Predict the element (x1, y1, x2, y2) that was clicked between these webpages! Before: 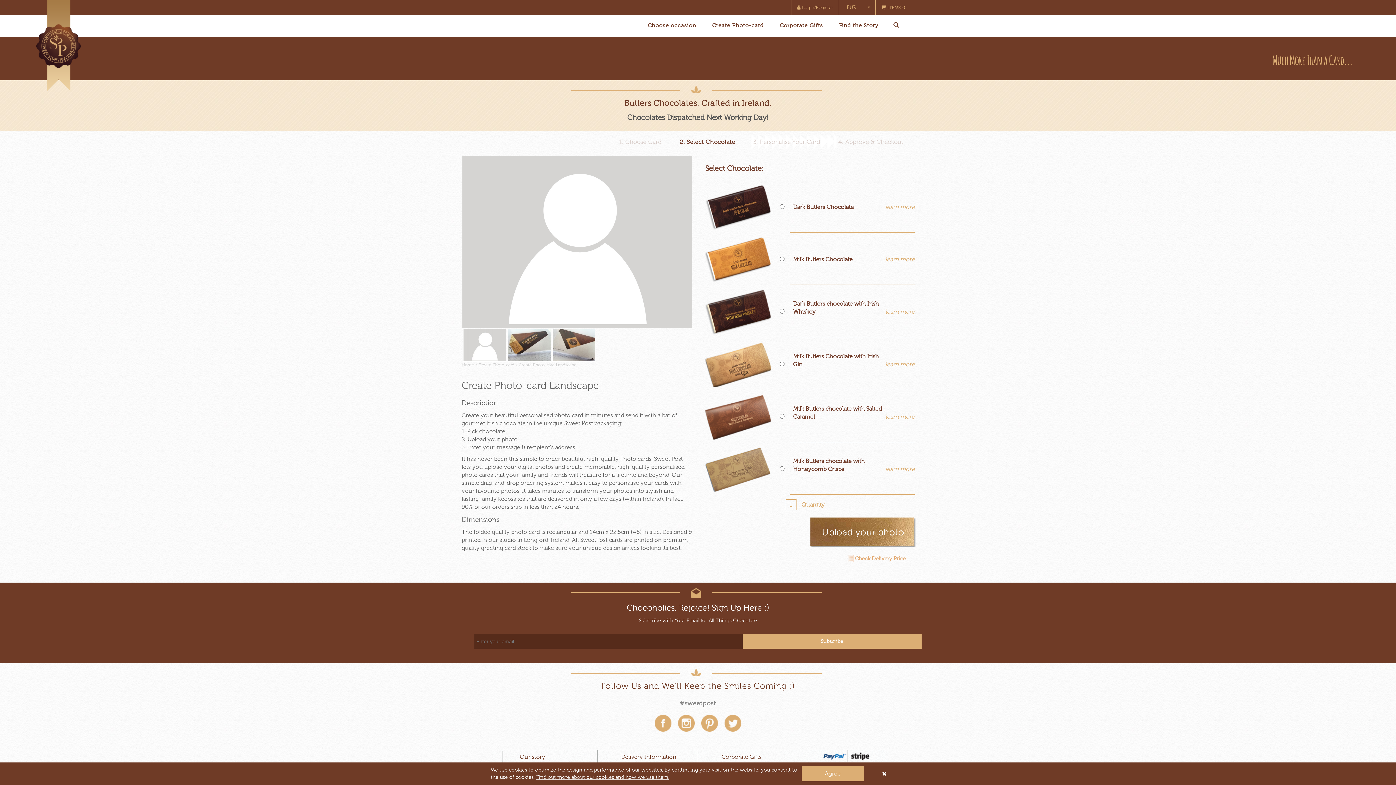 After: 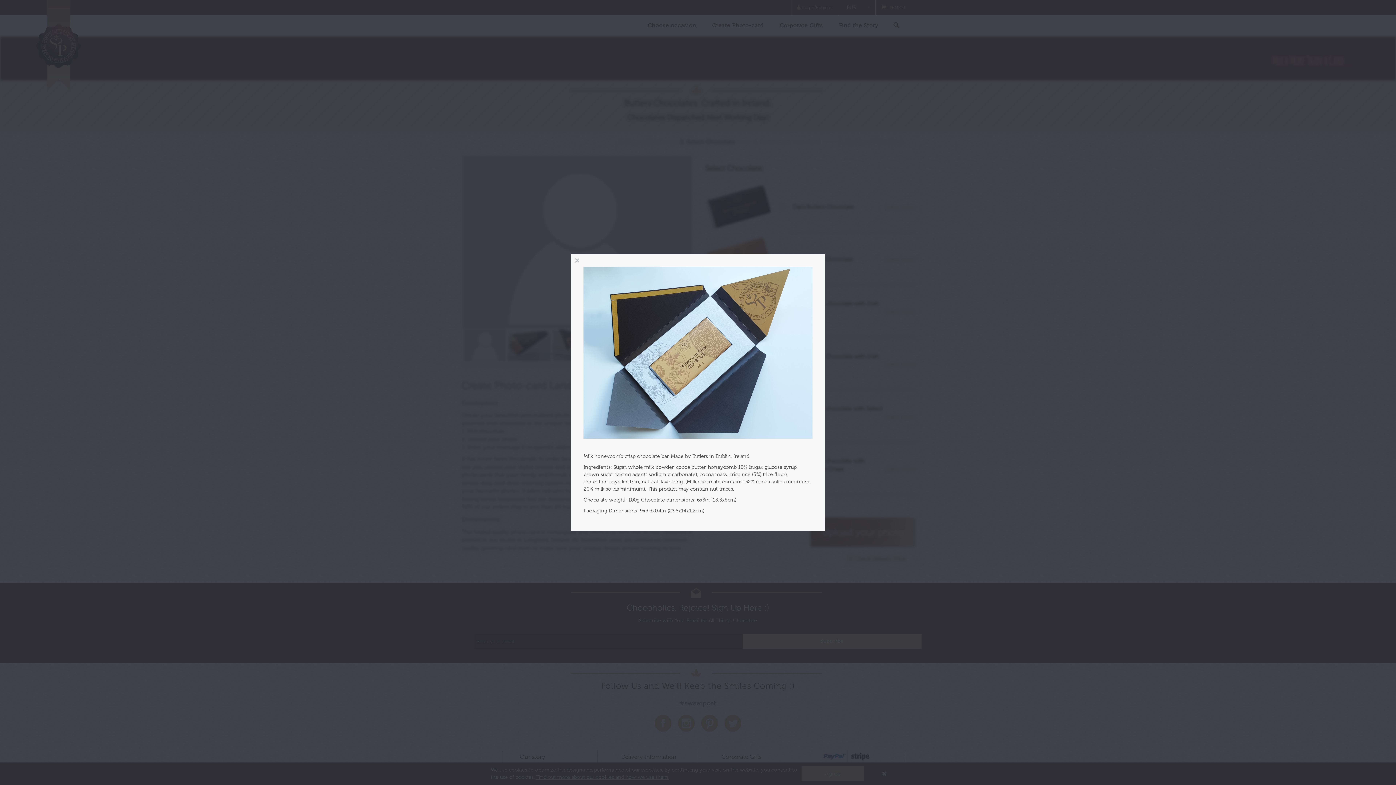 Action: label: learn more bbox: (885, 465, 915, 472)